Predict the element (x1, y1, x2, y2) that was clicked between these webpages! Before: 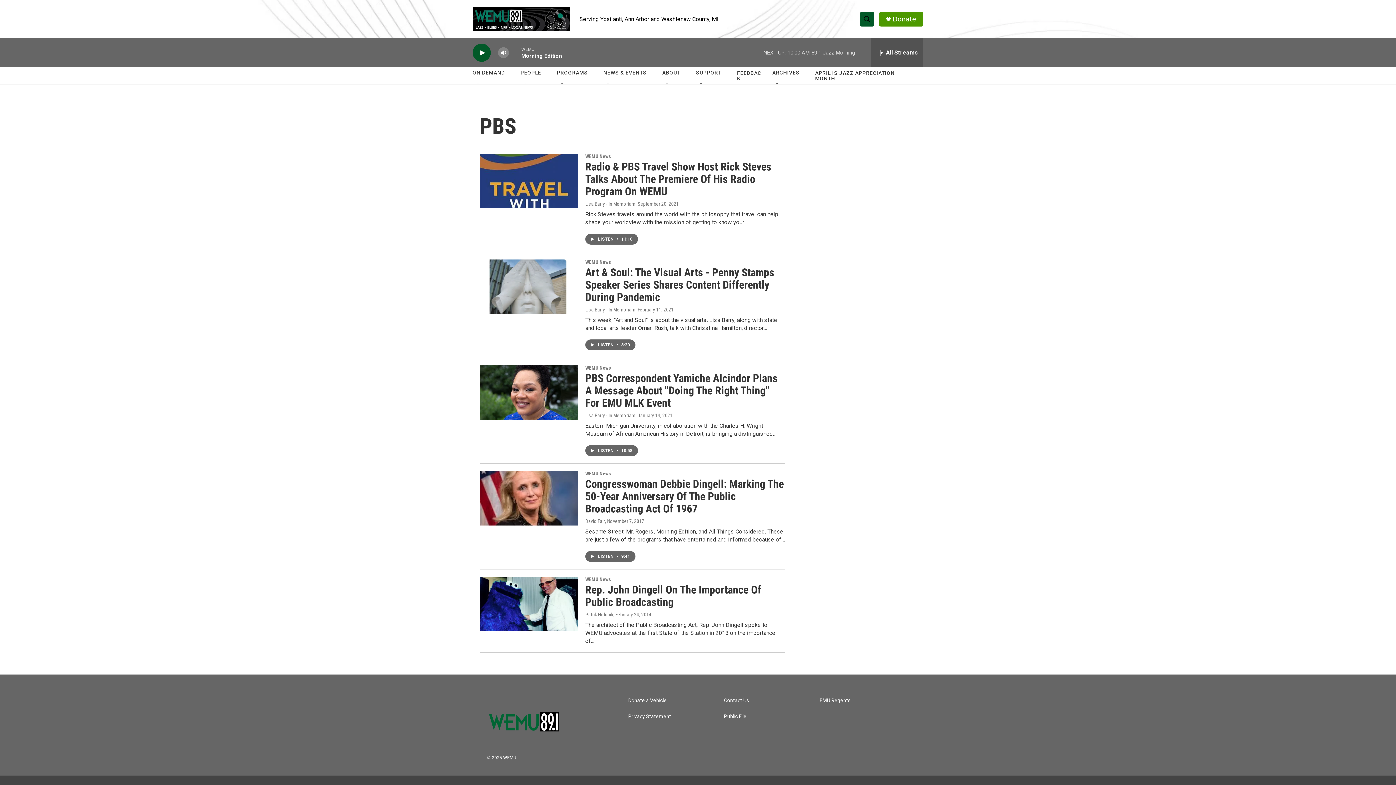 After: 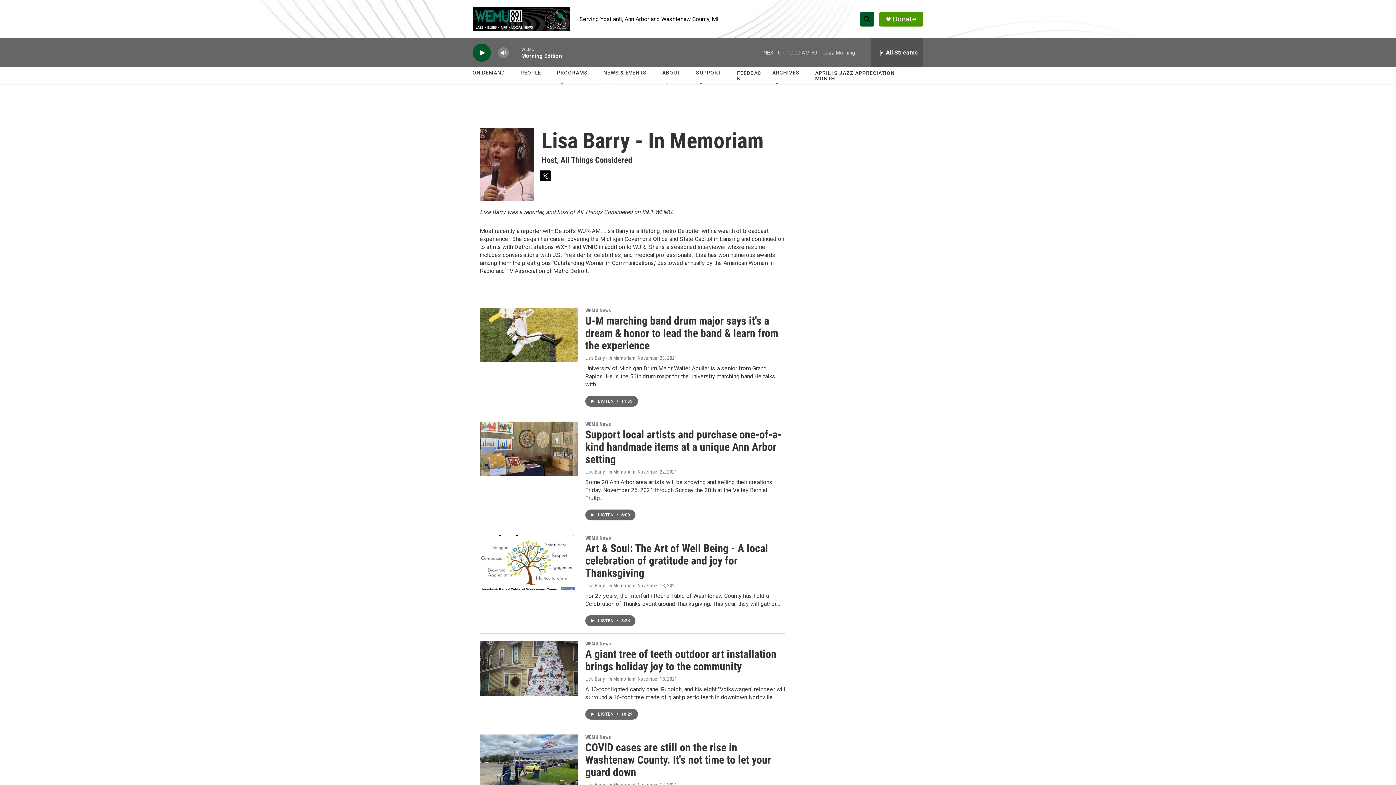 Action: label: Lisa Barry - In Memoriam bbox: (585, 208, 635, 214)